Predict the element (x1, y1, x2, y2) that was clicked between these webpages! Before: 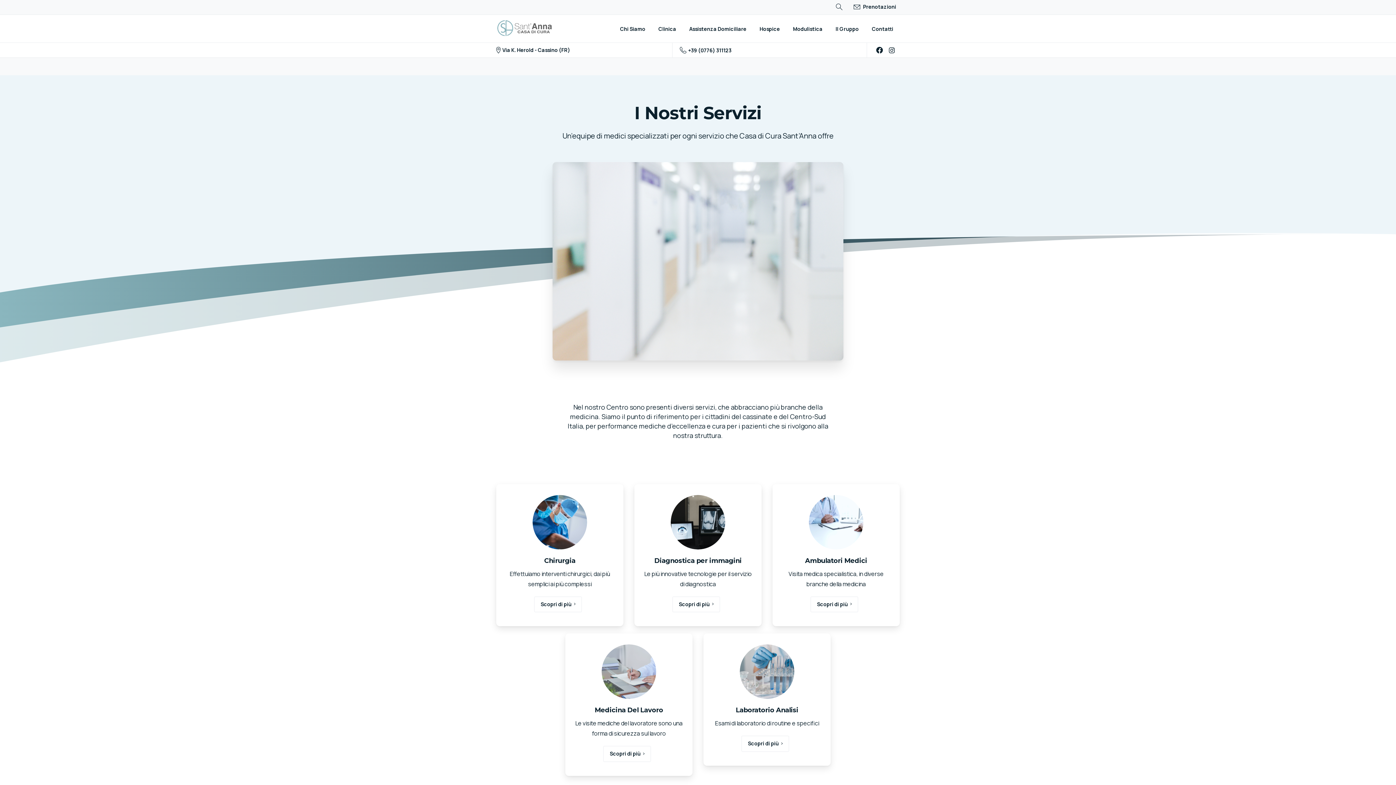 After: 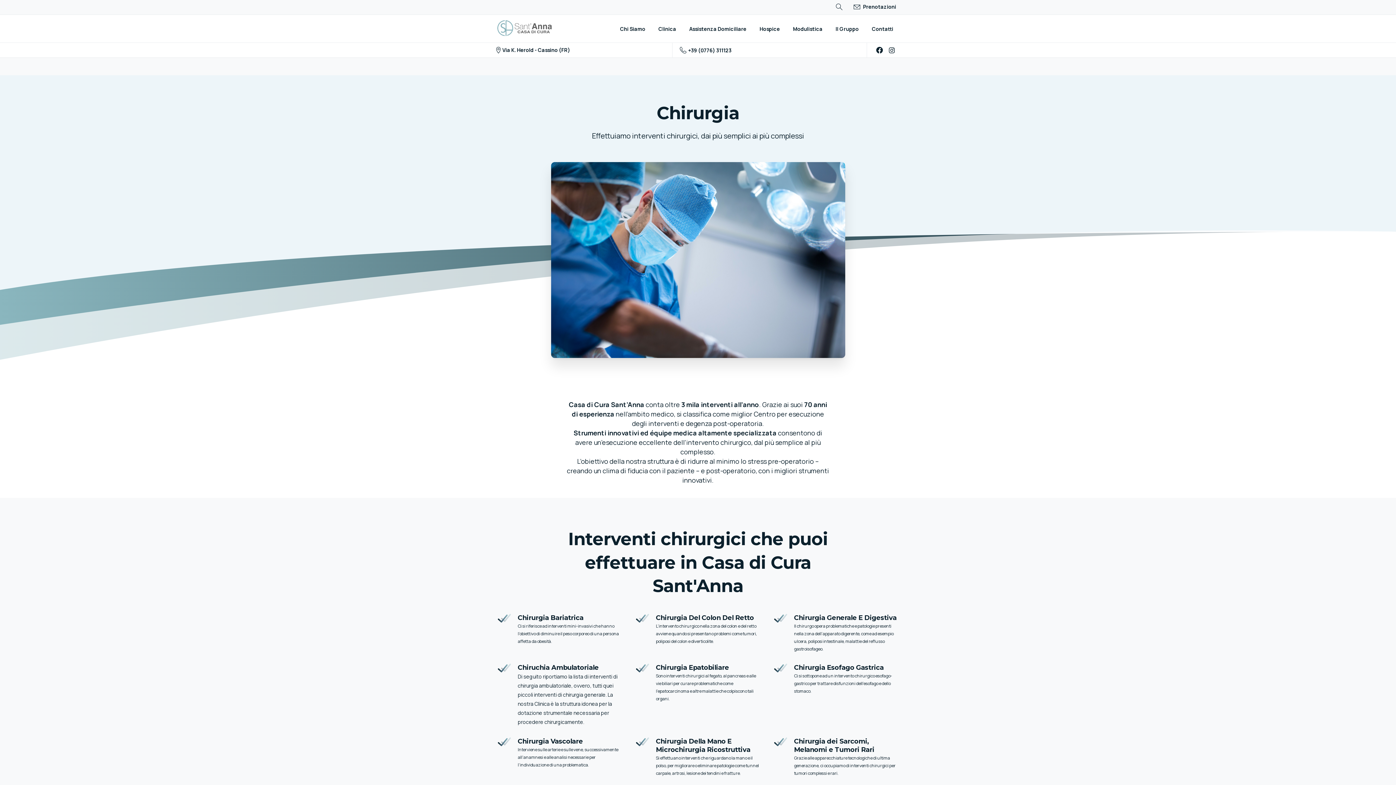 Action: bbox: (503, 495, 616, 589) label: Chirurgia
Effettuiamo interventi chirurgici, dai più semplici ai più complessi